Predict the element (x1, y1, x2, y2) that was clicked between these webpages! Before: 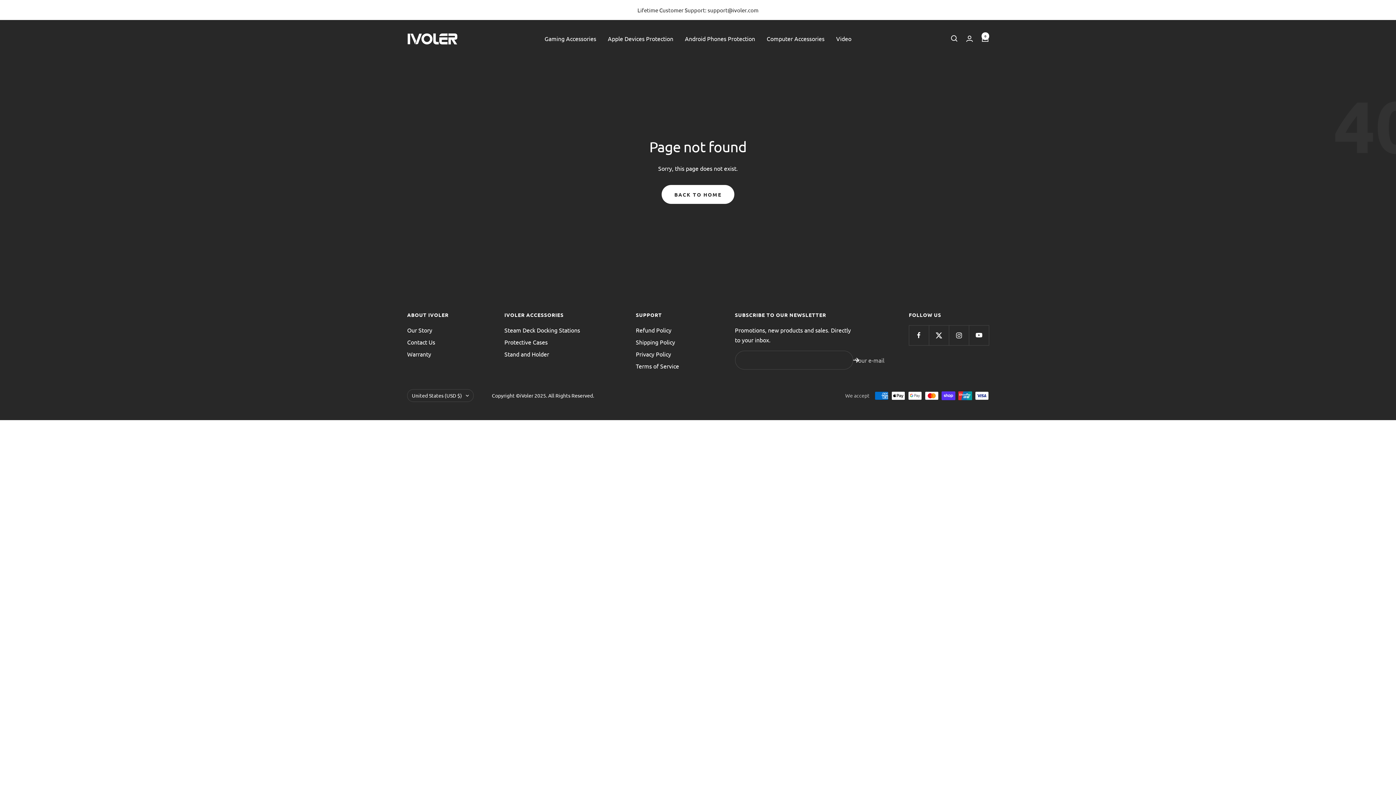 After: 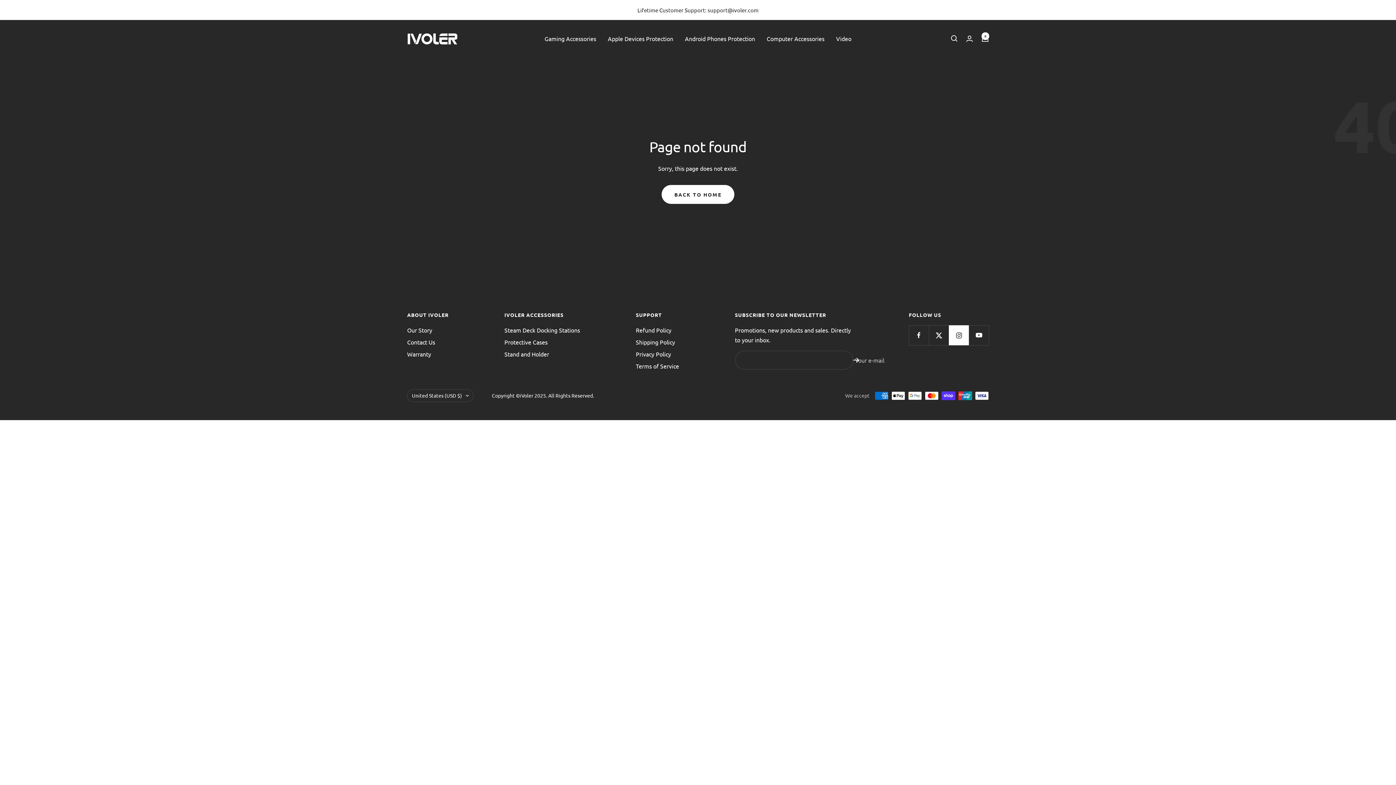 Action: bbox: (949, 325, 969, 345) label: Follow us on Instagram